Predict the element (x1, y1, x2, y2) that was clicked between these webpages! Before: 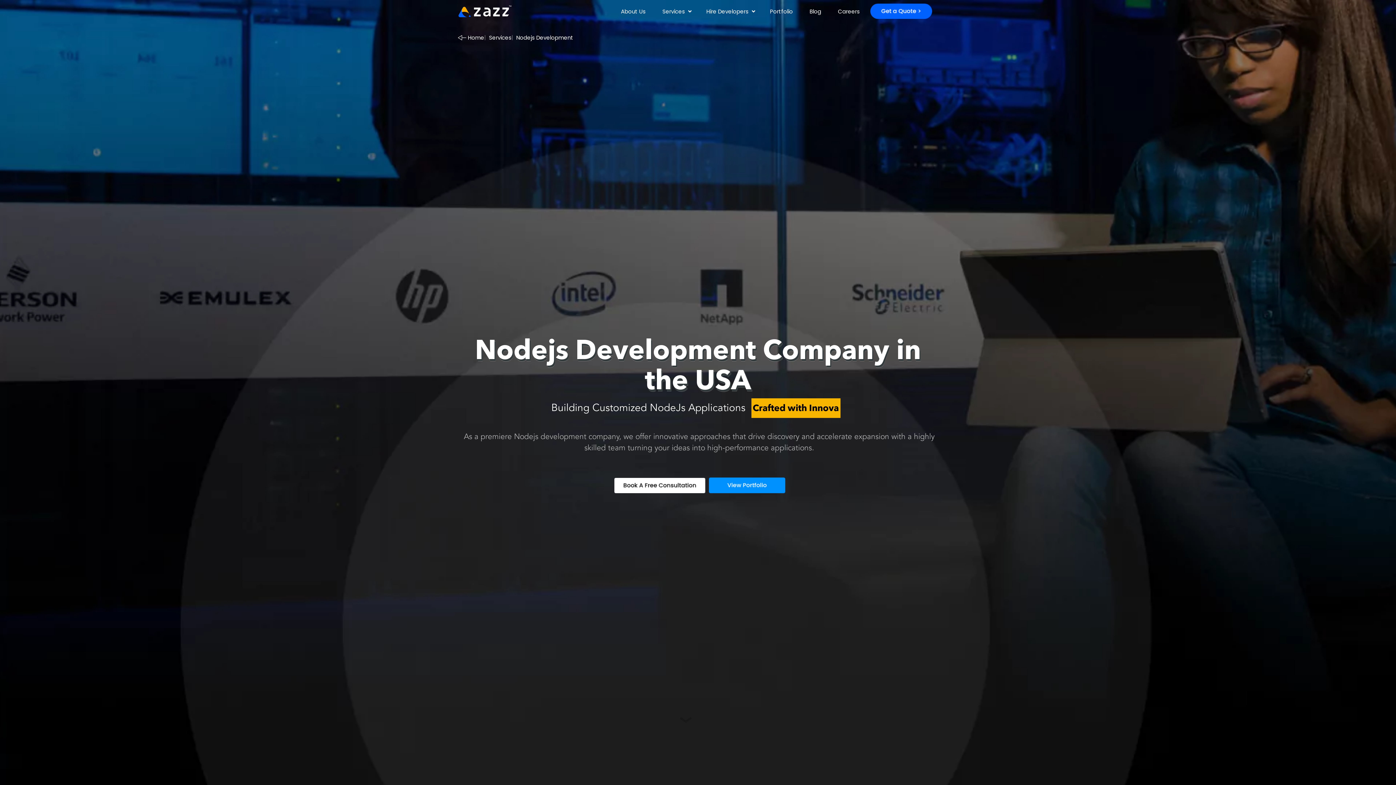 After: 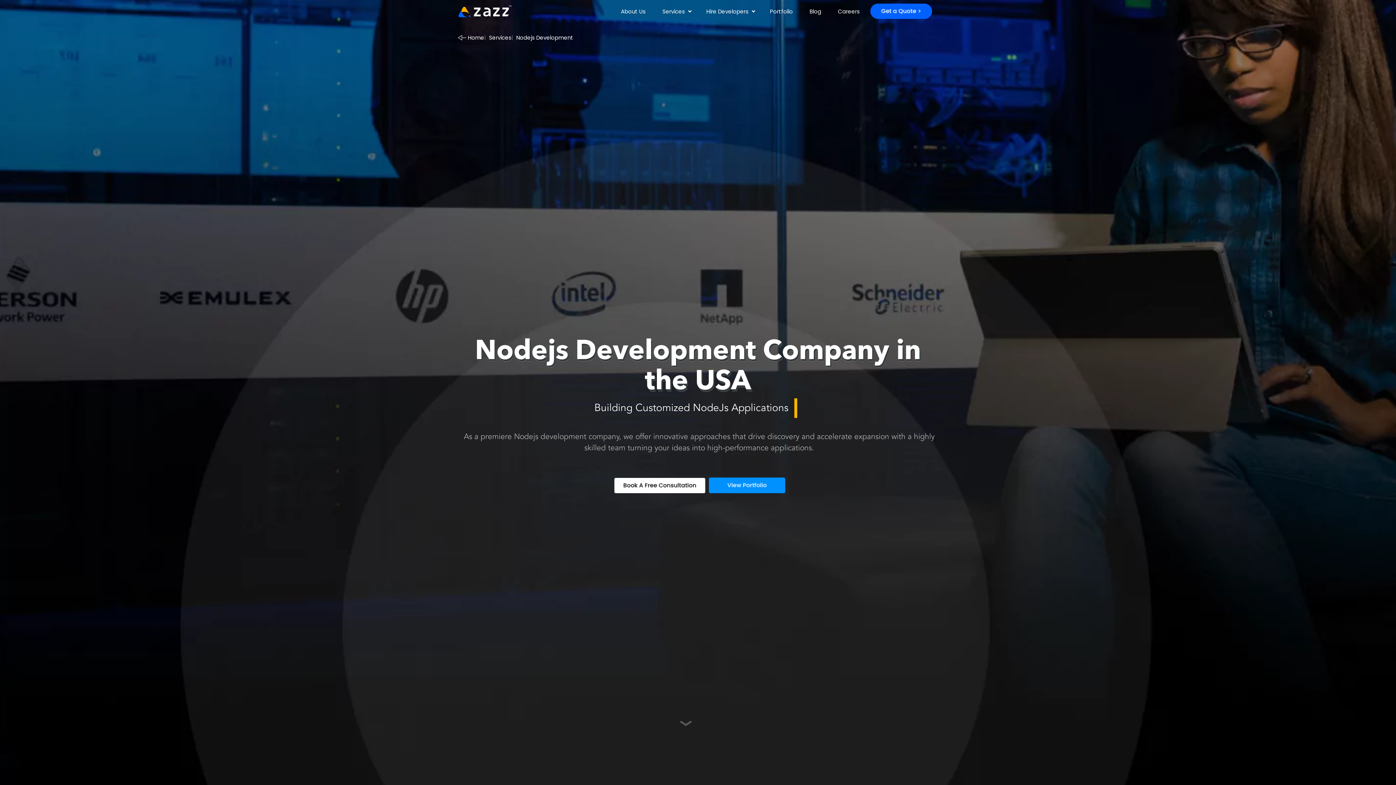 Action: bbox: (870, 6, 932, 15)